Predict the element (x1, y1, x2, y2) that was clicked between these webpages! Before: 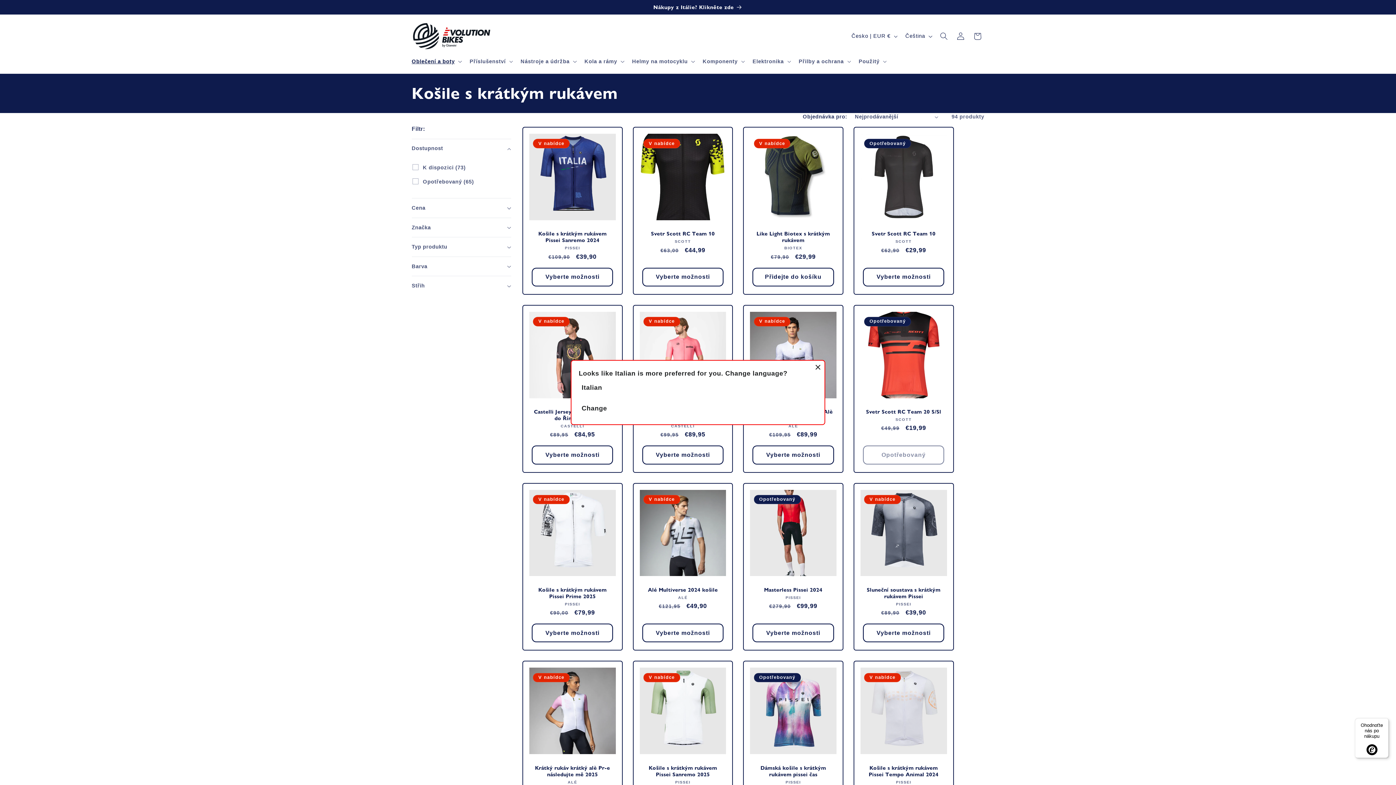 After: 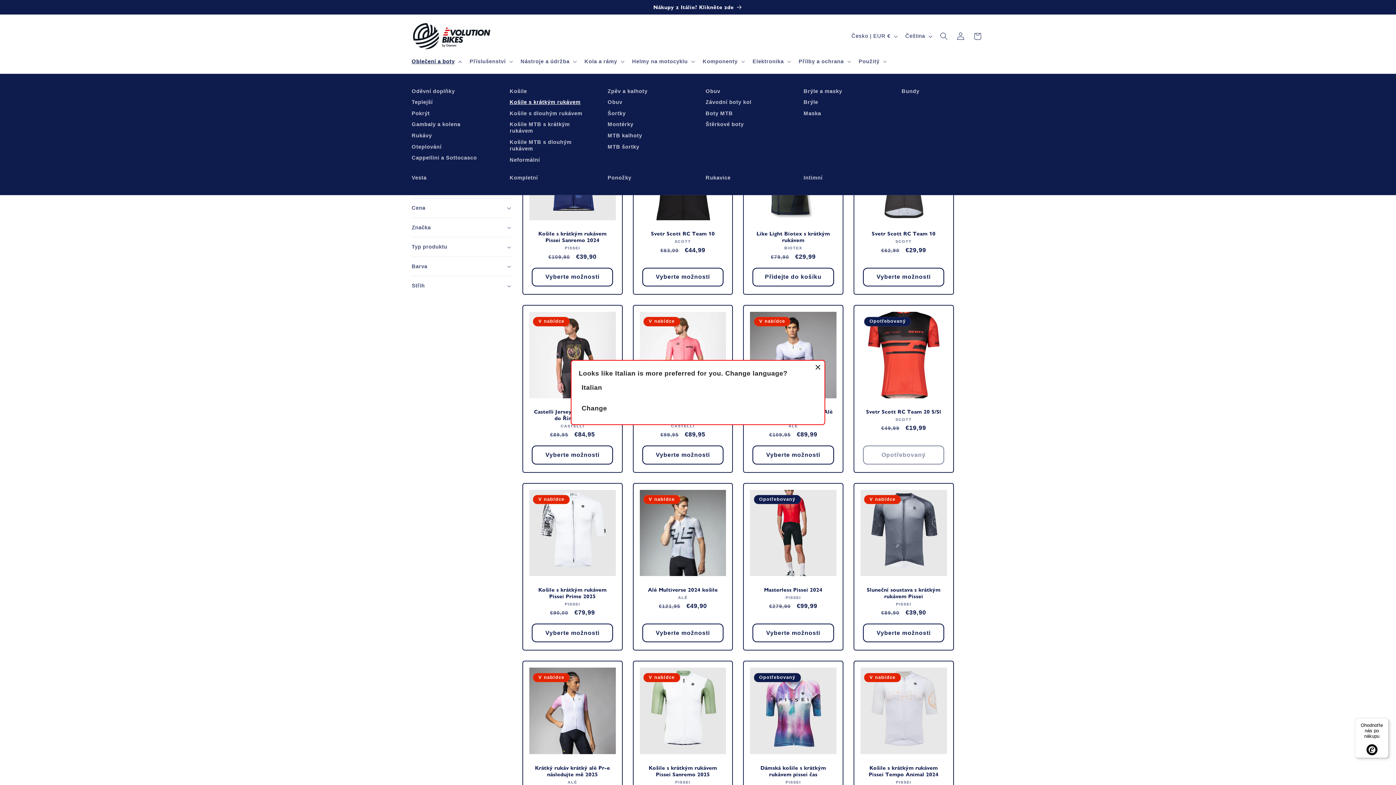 Action: label: Oblečení a boty bbox: (407, 53, 465, 69)